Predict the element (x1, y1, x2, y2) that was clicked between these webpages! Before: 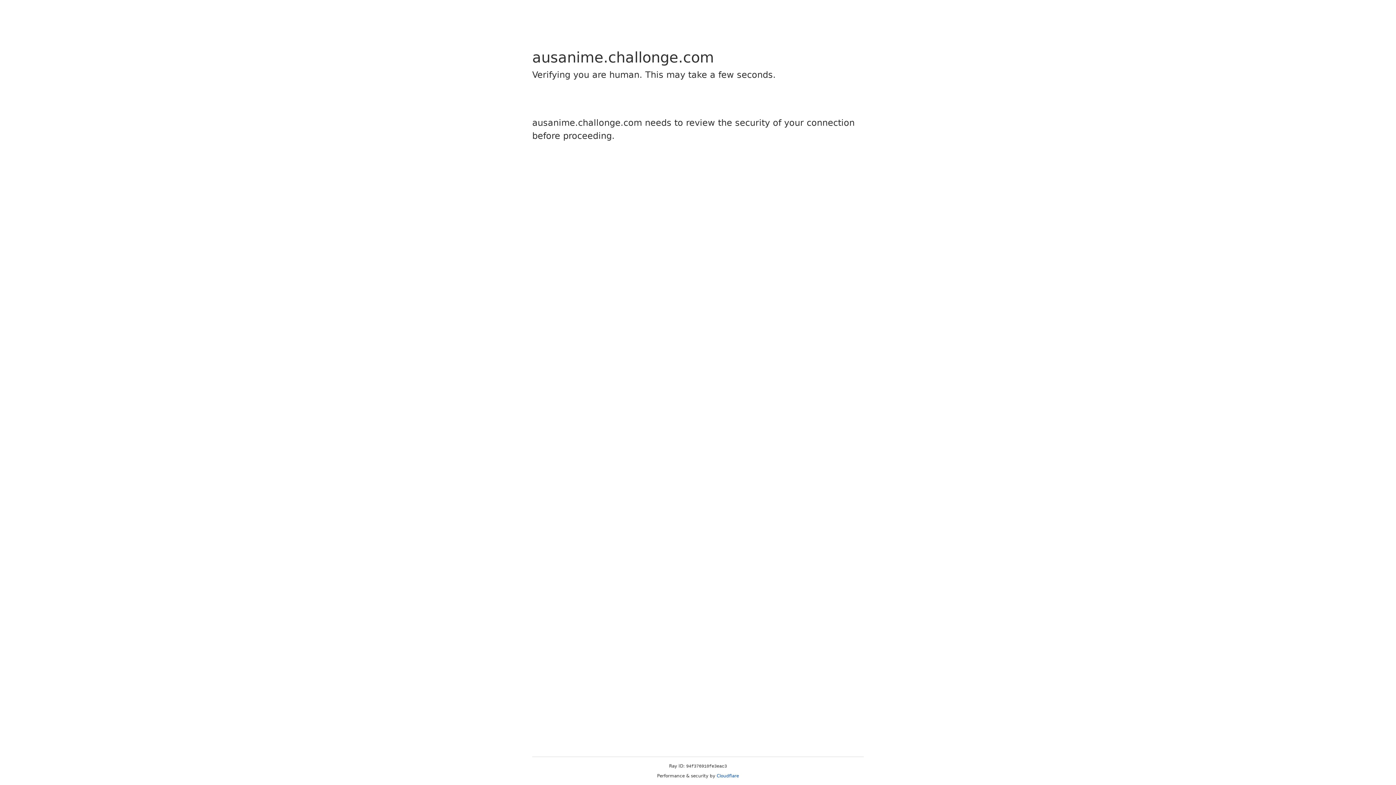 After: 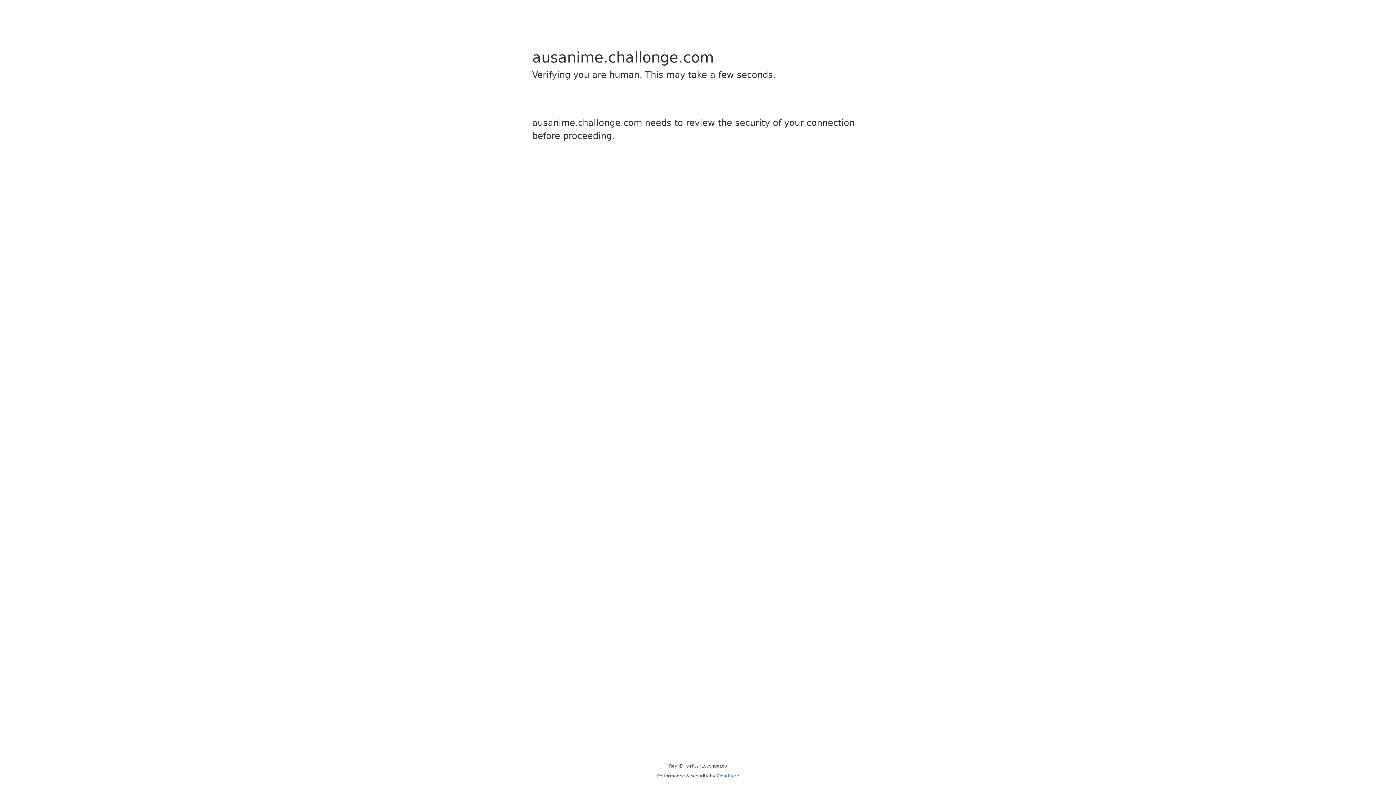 Action: bbox: (716, 773, 739, 778) label: Cloudflare